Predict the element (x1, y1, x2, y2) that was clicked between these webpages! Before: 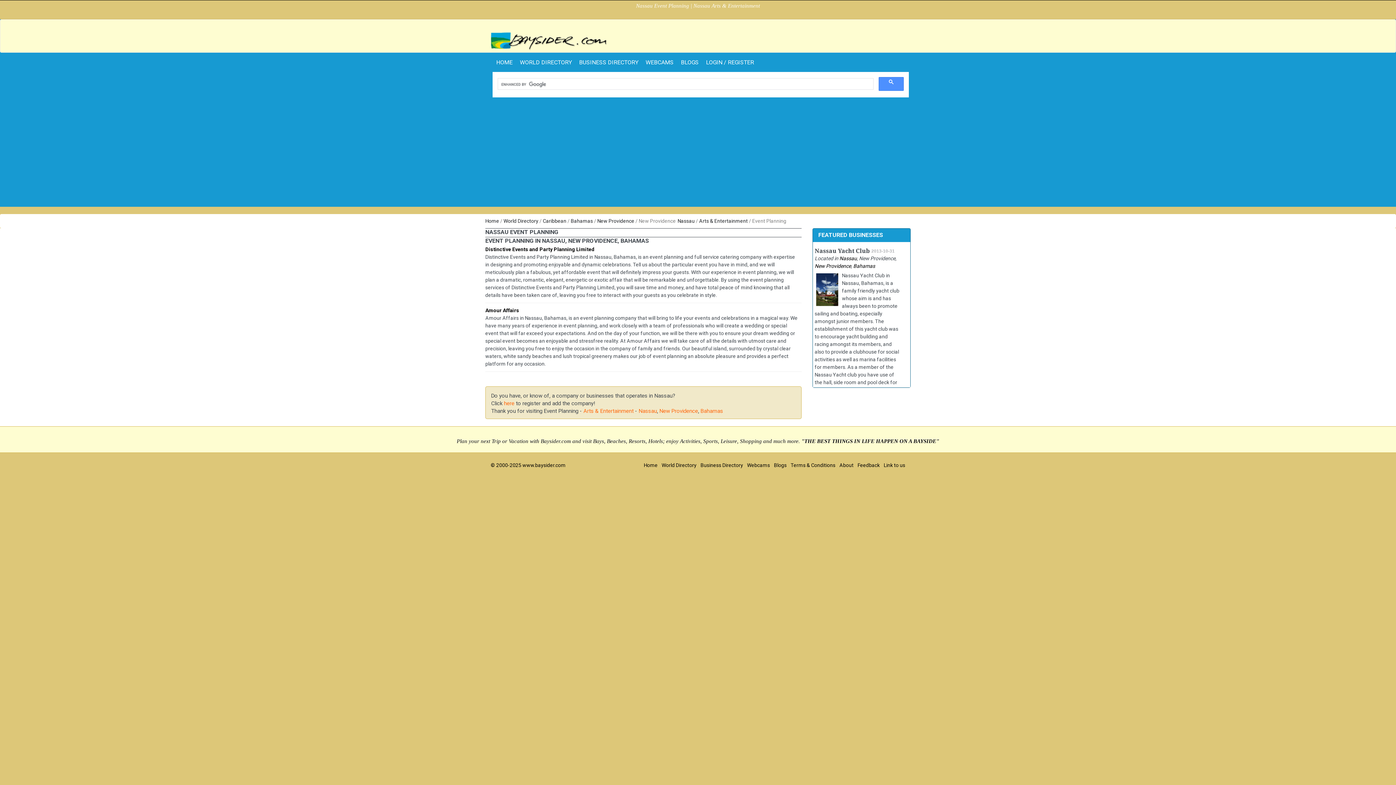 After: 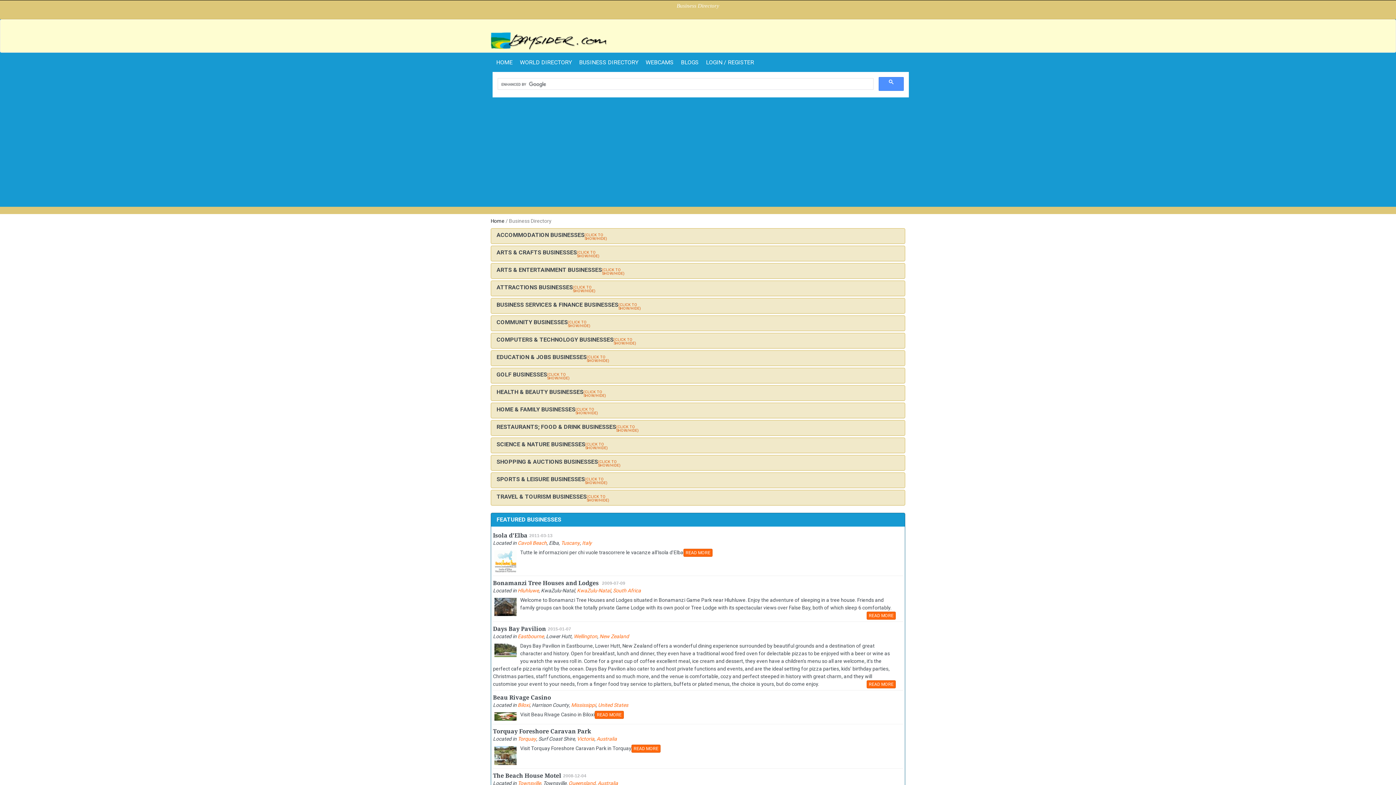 Action: label: BUSINESS DIRECTORY bbox: (575, 53, 642, 72)